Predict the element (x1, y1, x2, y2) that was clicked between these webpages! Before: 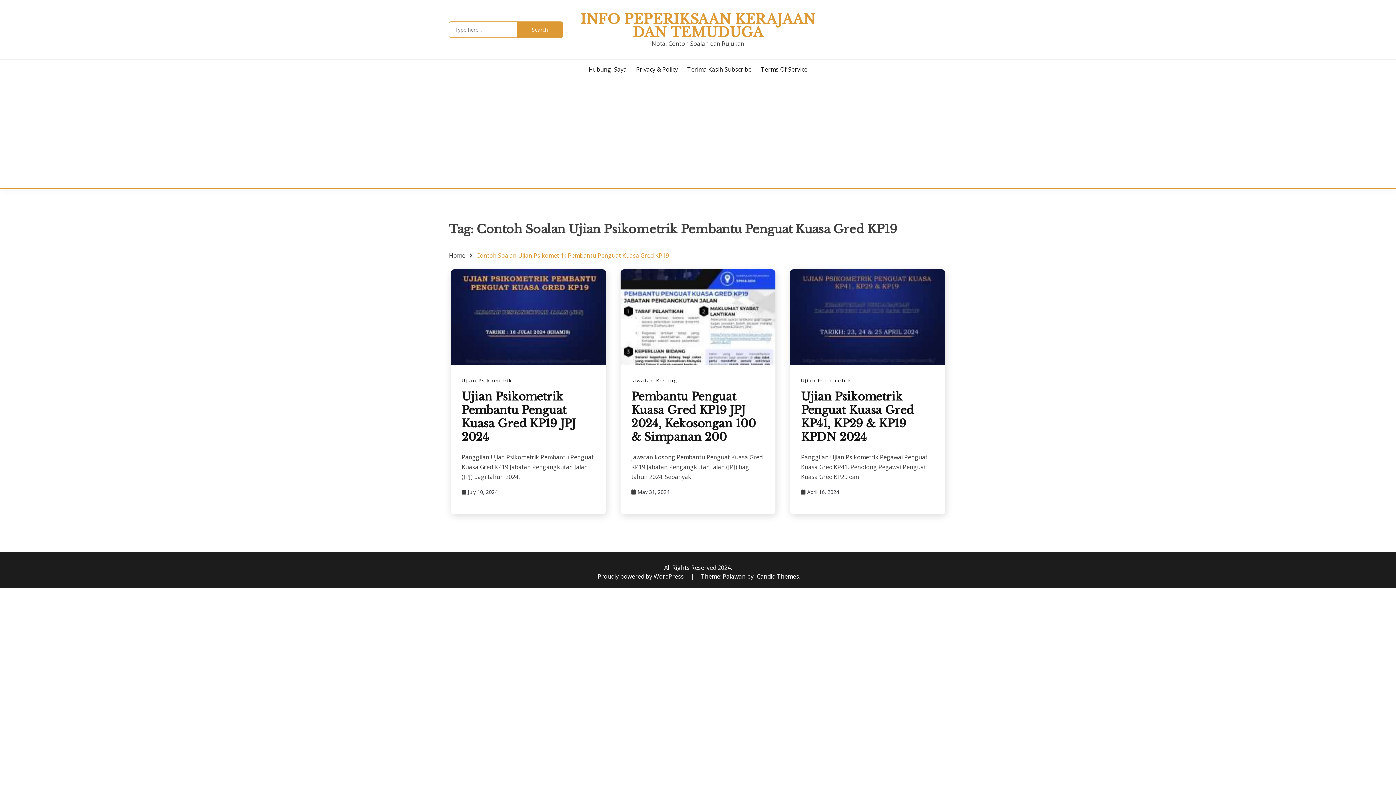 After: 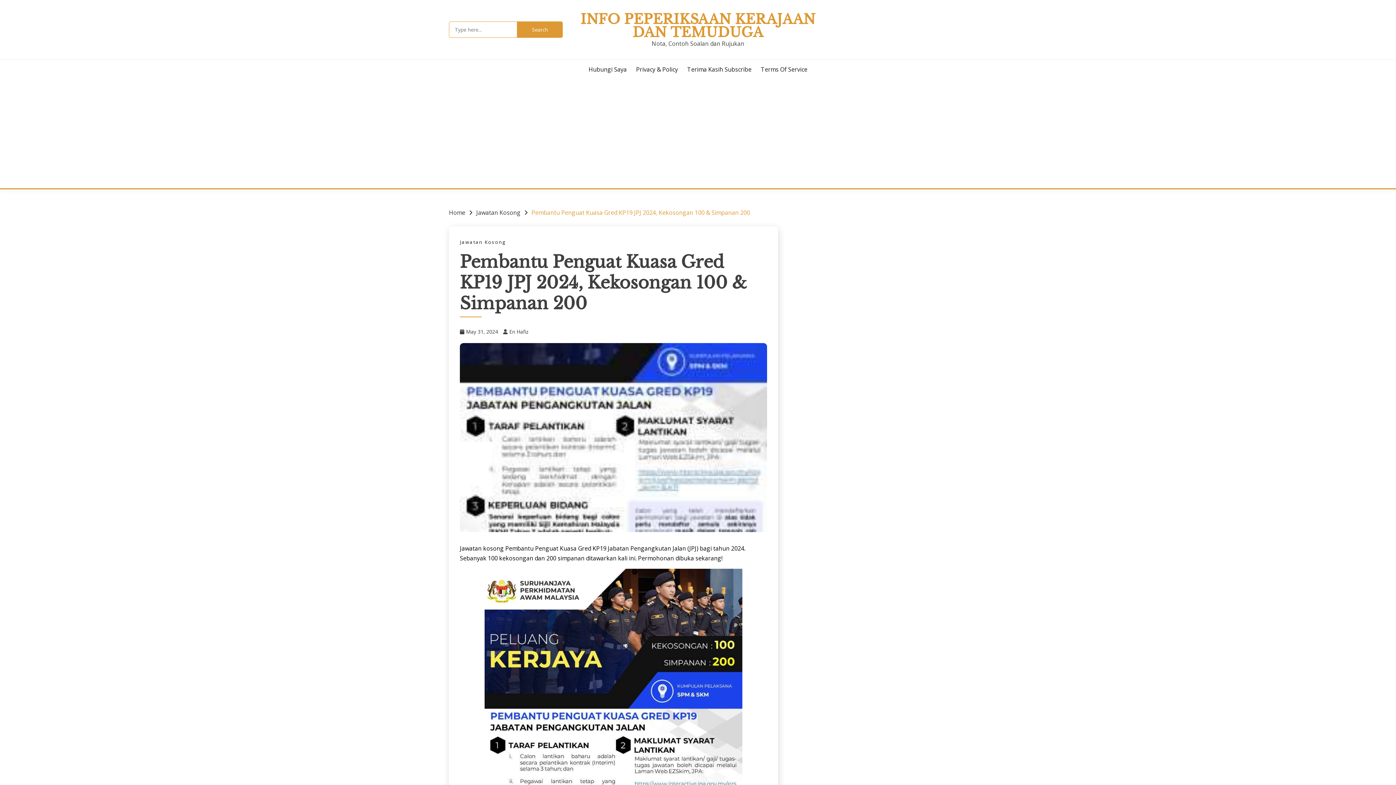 Action: label: Pembantu Penguat Kuasa Gred KP19 JPJ 2024, Kekosongan 100 & Simpanan 200 bbox: (631, 390, 755, 444)